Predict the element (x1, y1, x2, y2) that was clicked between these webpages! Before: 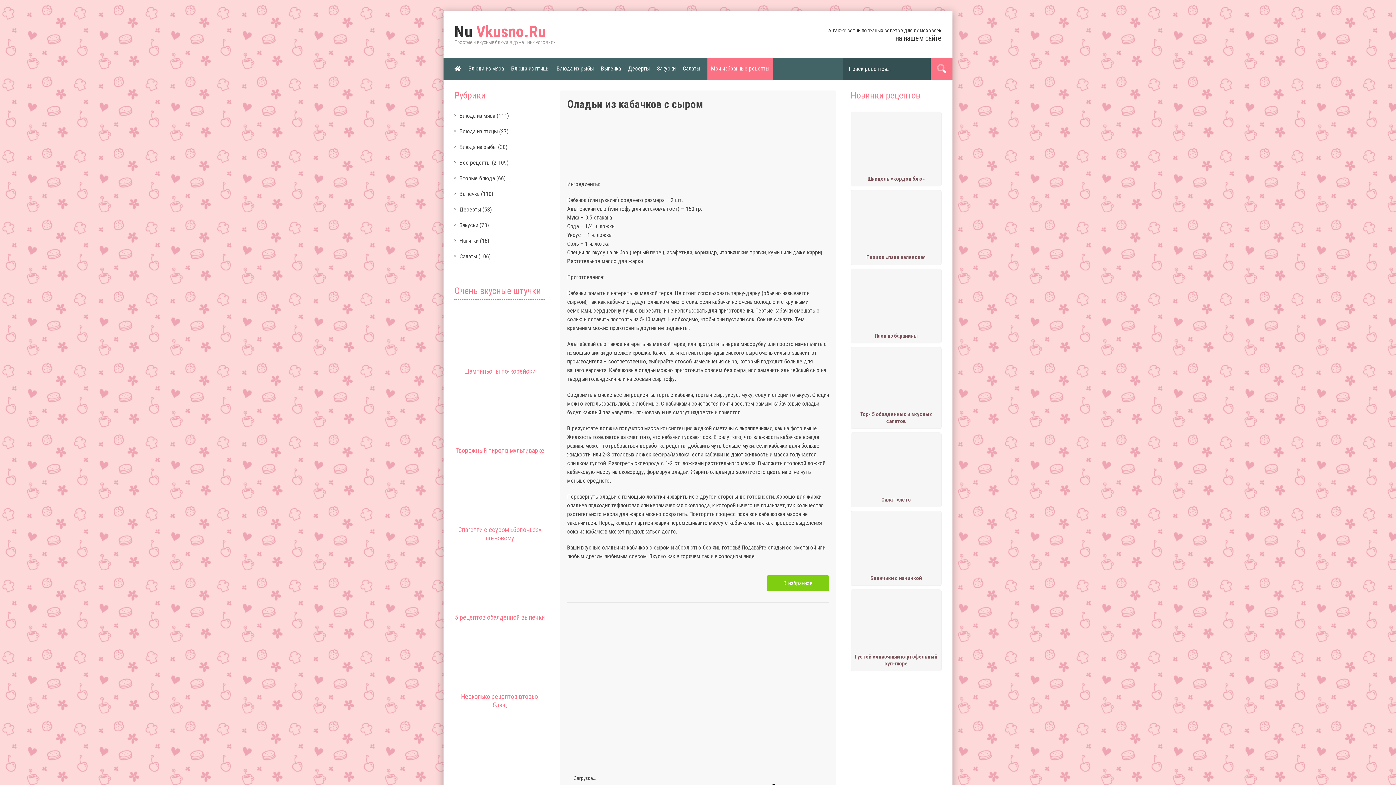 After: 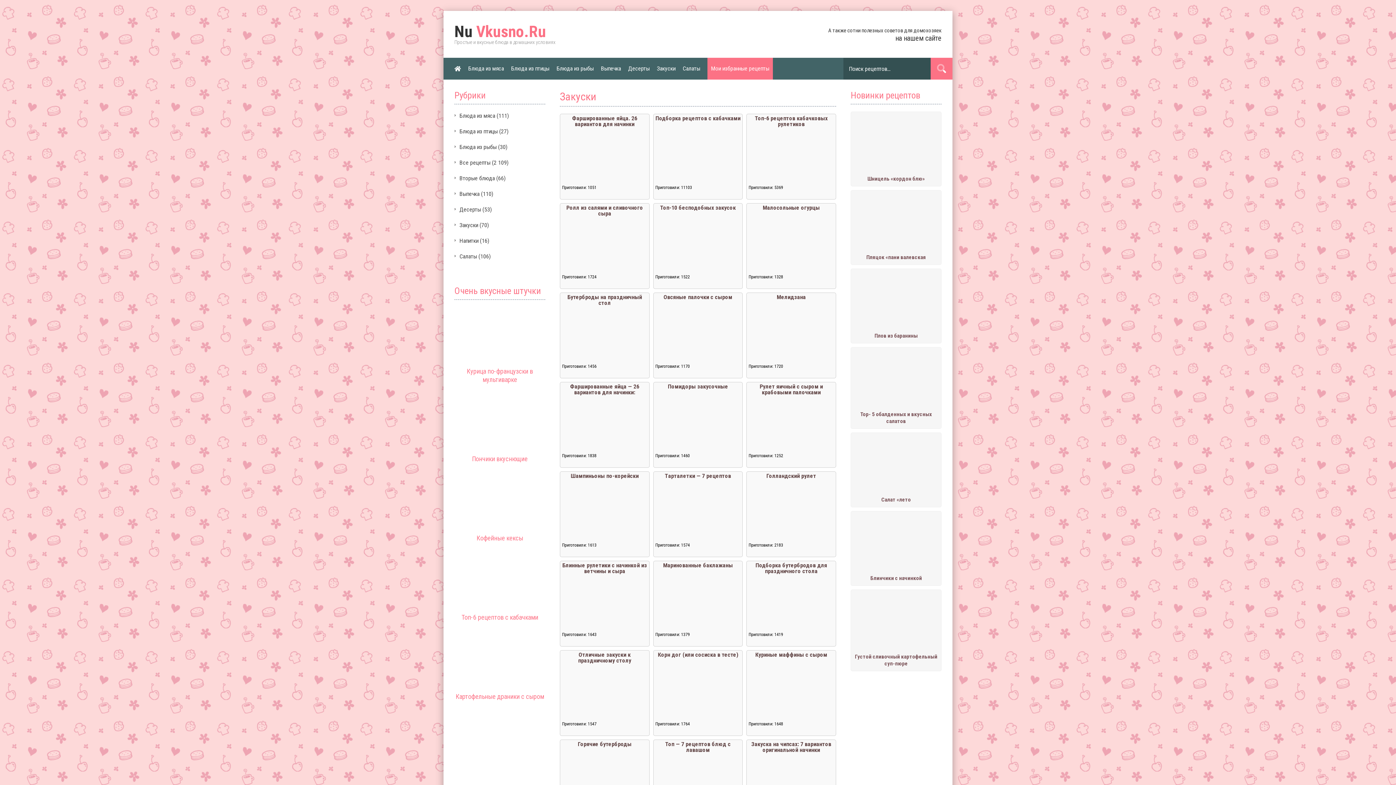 Action: label: Закуски bbox: (657, 57, 675, 79)